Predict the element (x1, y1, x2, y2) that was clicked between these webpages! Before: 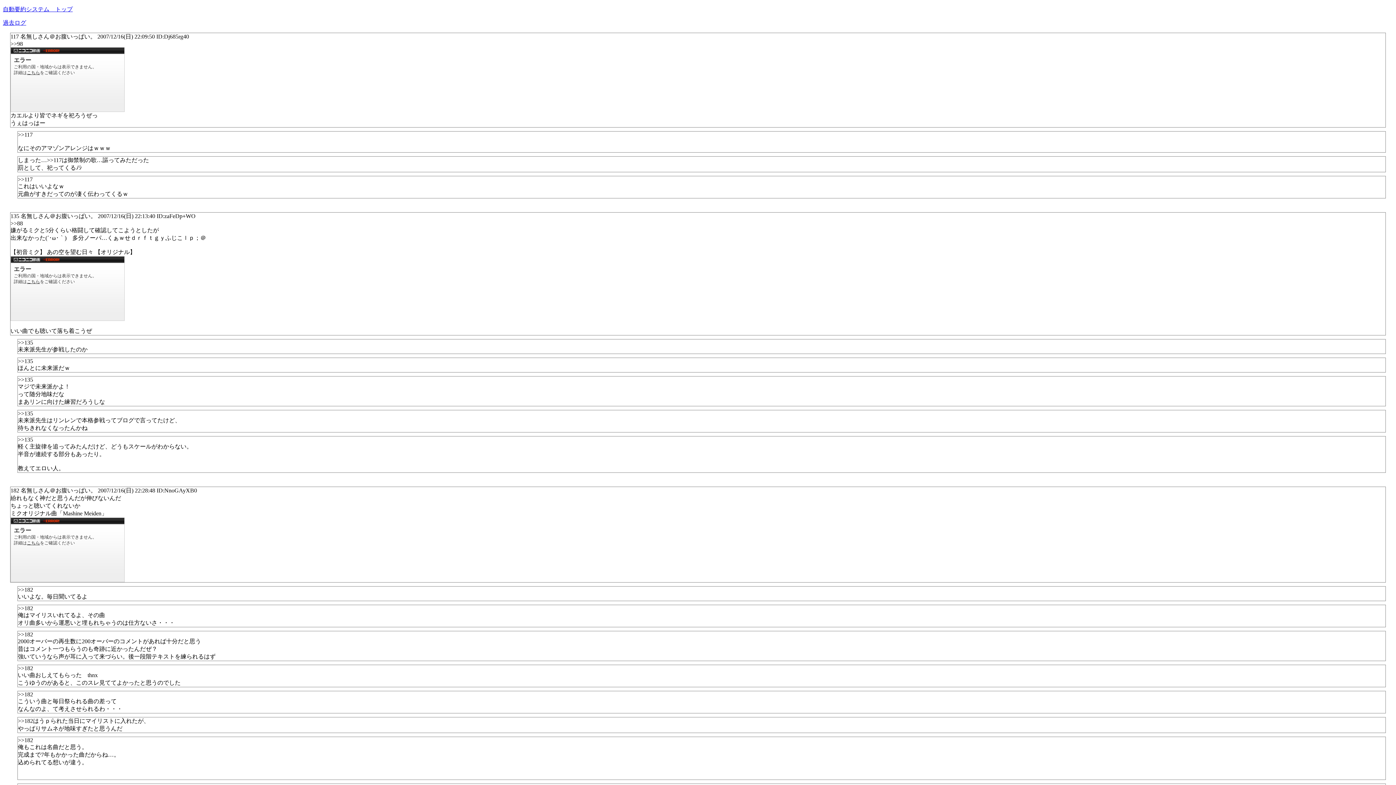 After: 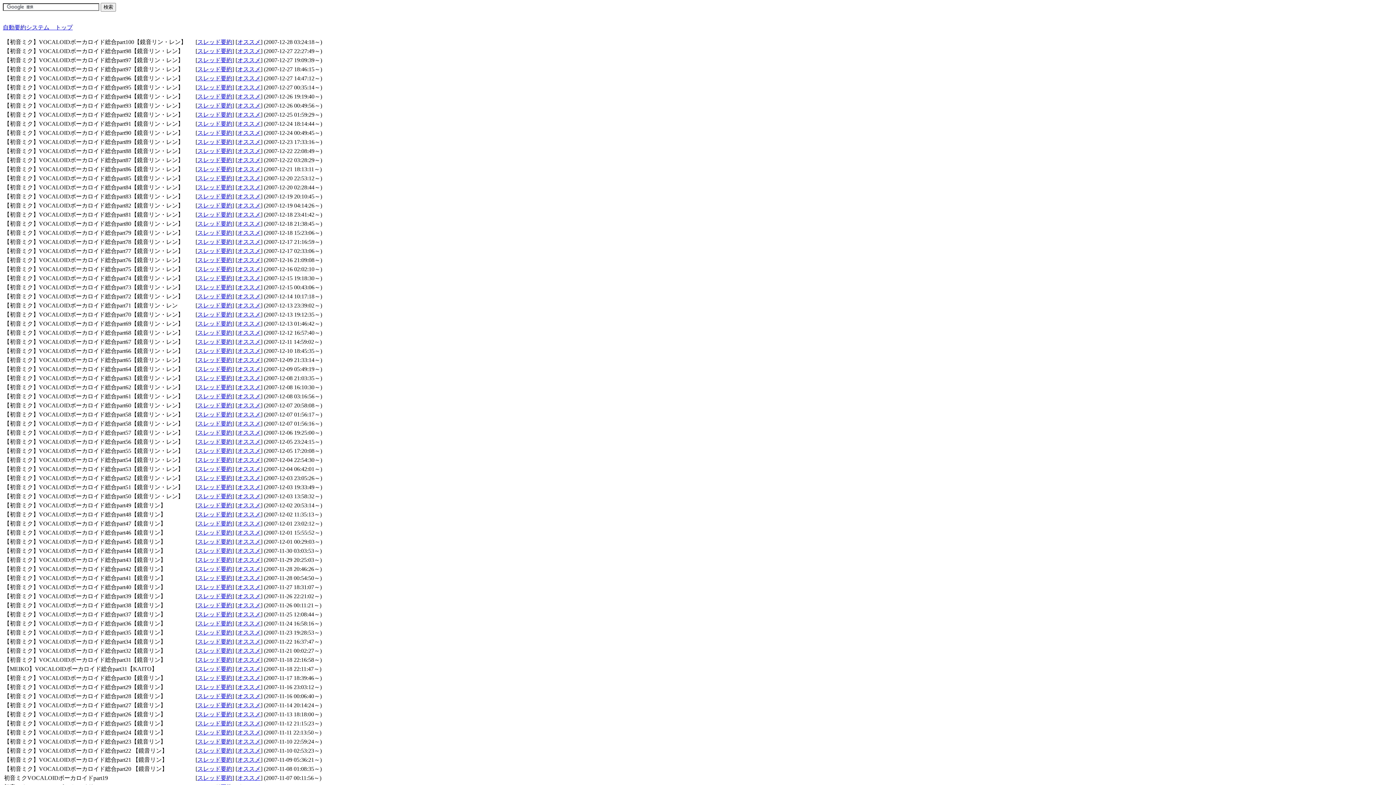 Action: label: 過去ログ bbox: (2, 19, 26, 25)